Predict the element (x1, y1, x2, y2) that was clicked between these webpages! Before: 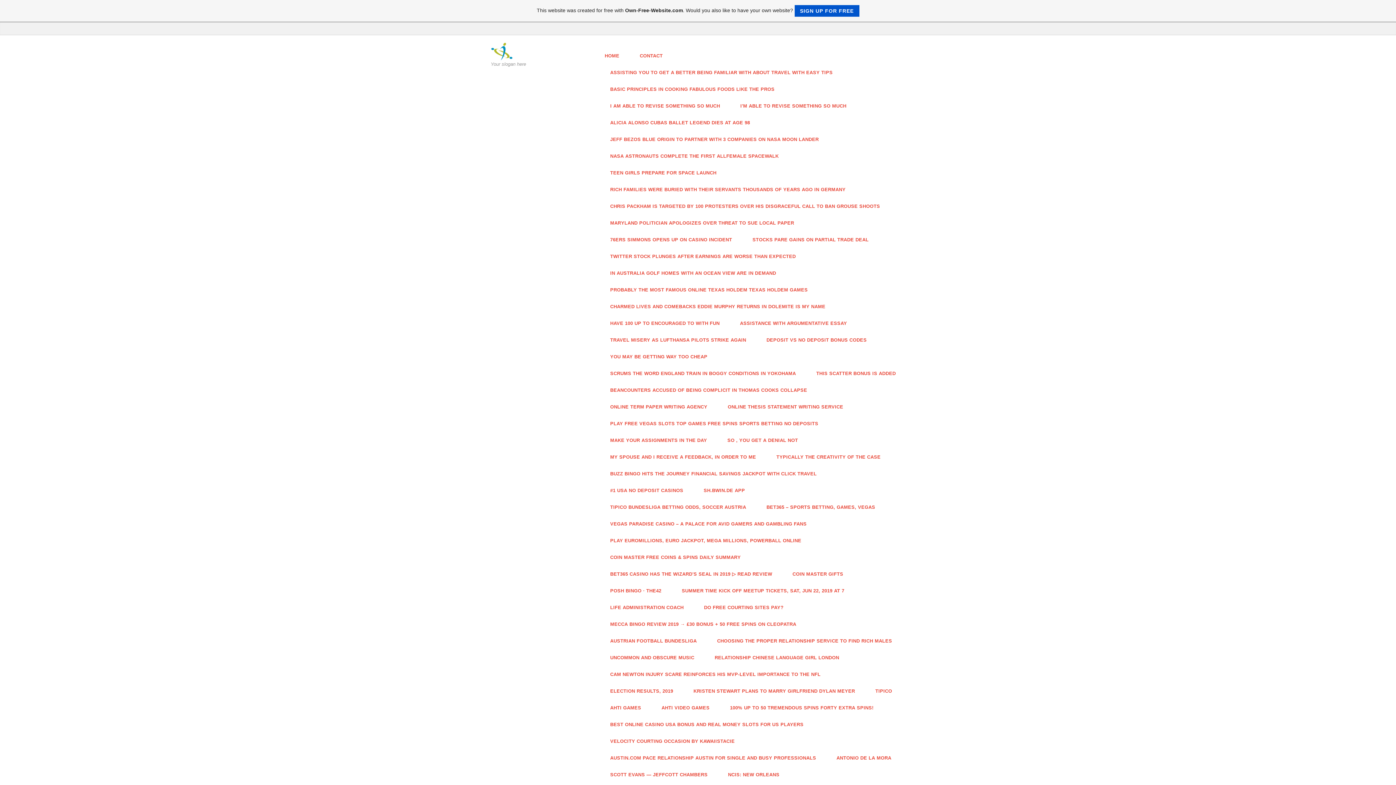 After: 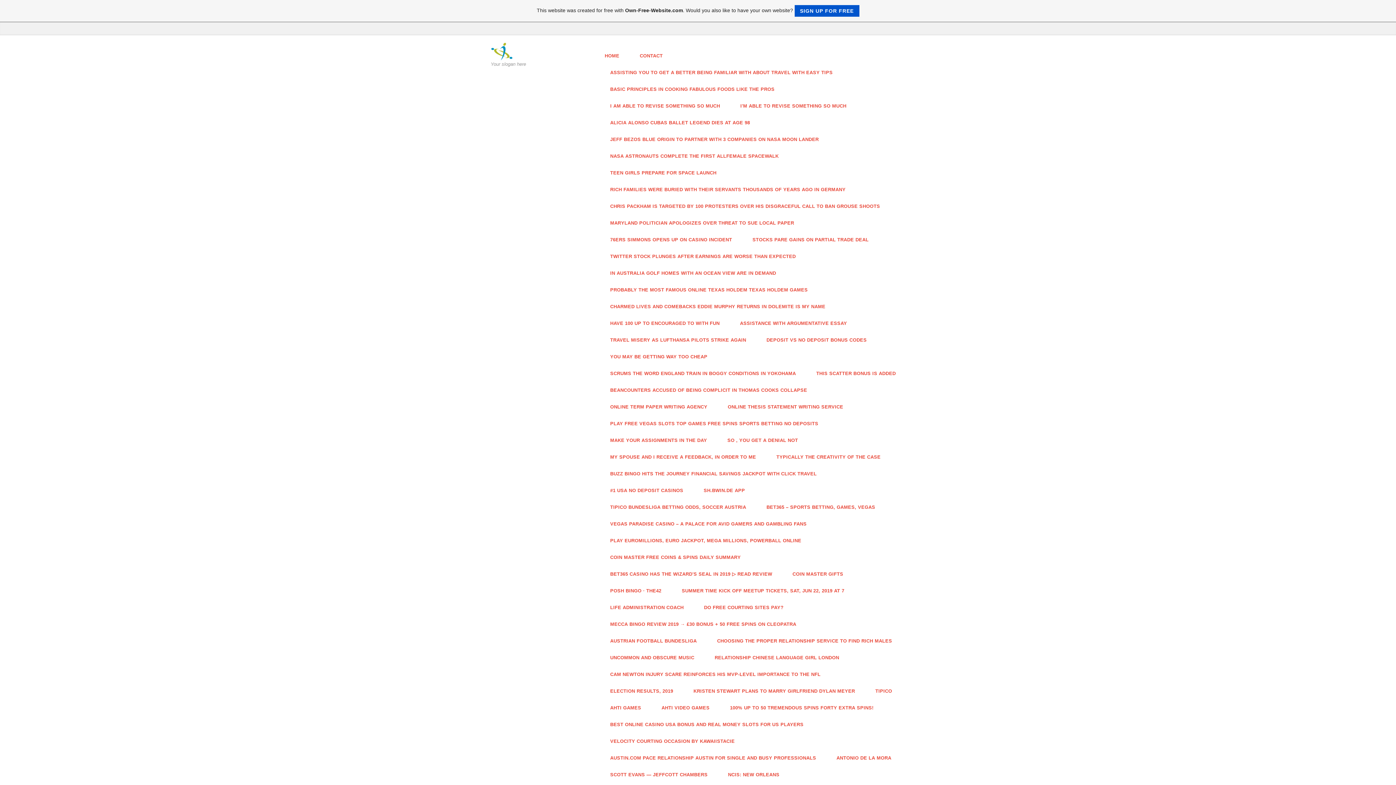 Action: label: NASA ASTRONAUTS COMPLETE THE FIRST ALLFEMALE SPACEWALK bbox: (603, 148, 786, 164)